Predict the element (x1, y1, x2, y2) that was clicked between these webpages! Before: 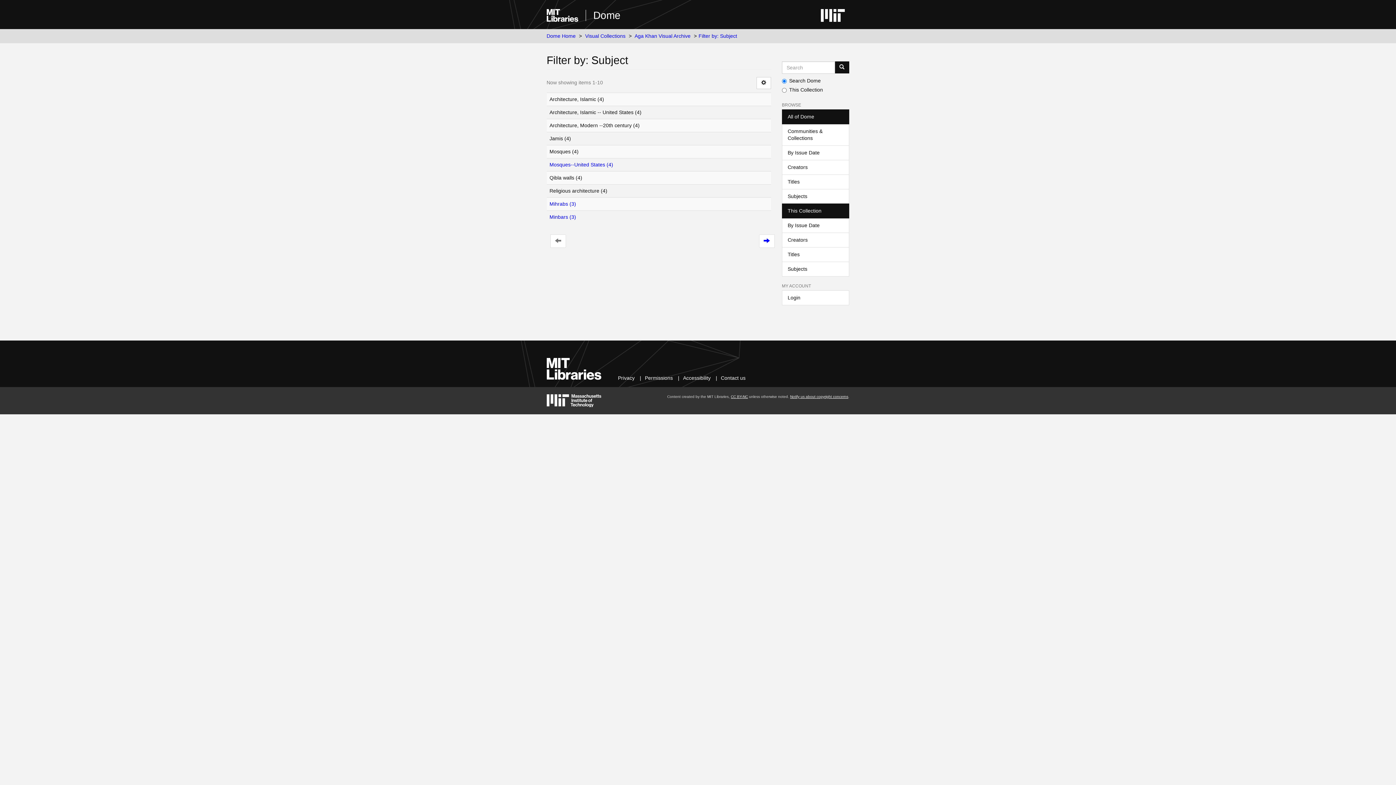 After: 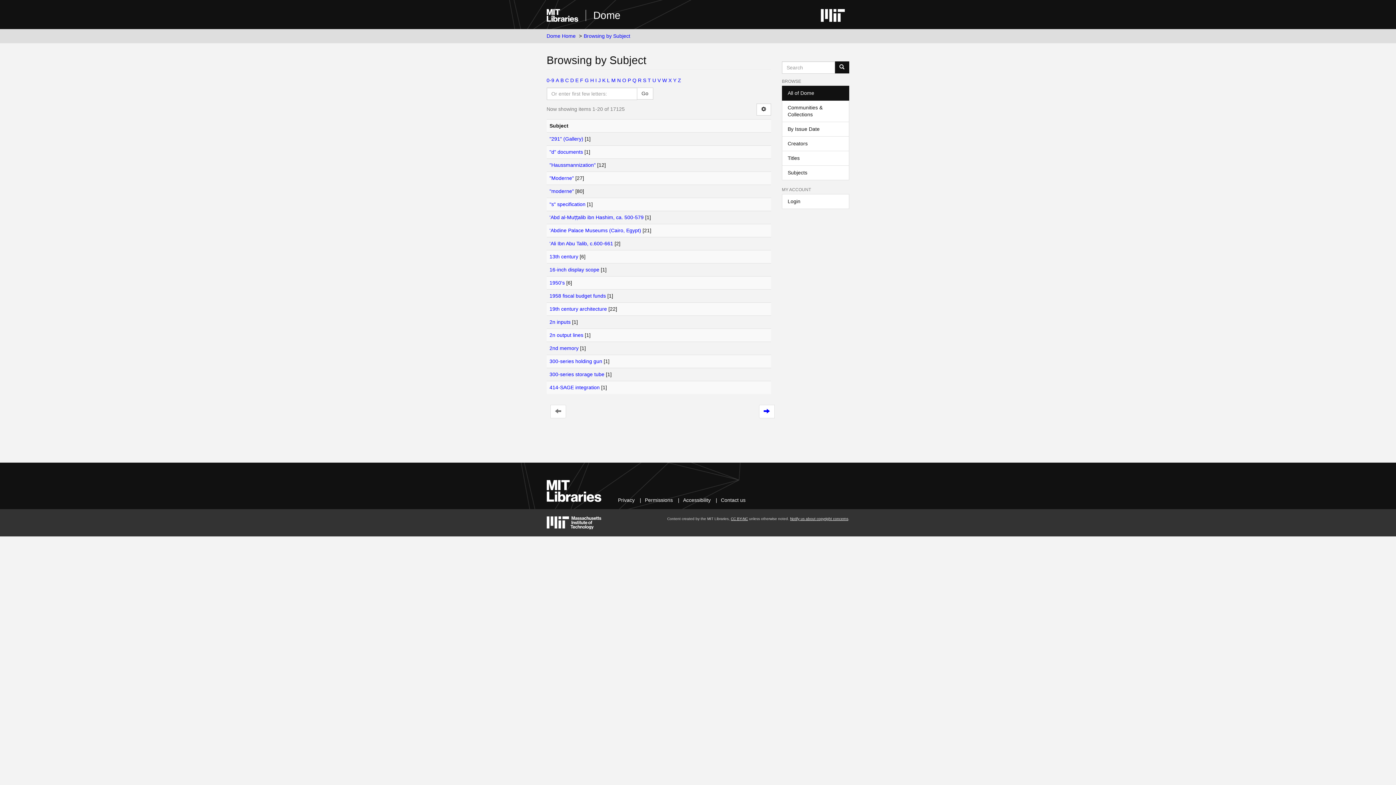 Action: label: Subjects bbox: (782, 189, 849, 203)